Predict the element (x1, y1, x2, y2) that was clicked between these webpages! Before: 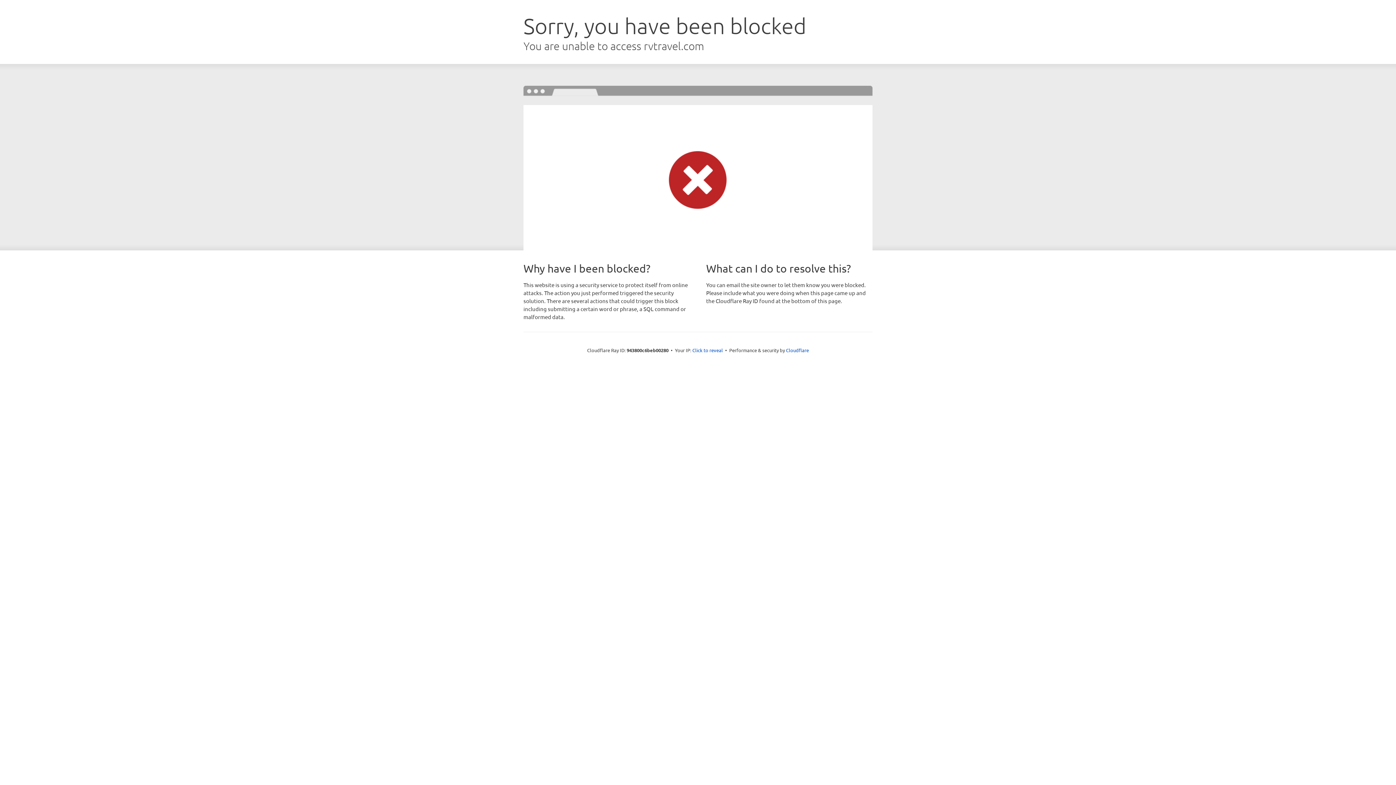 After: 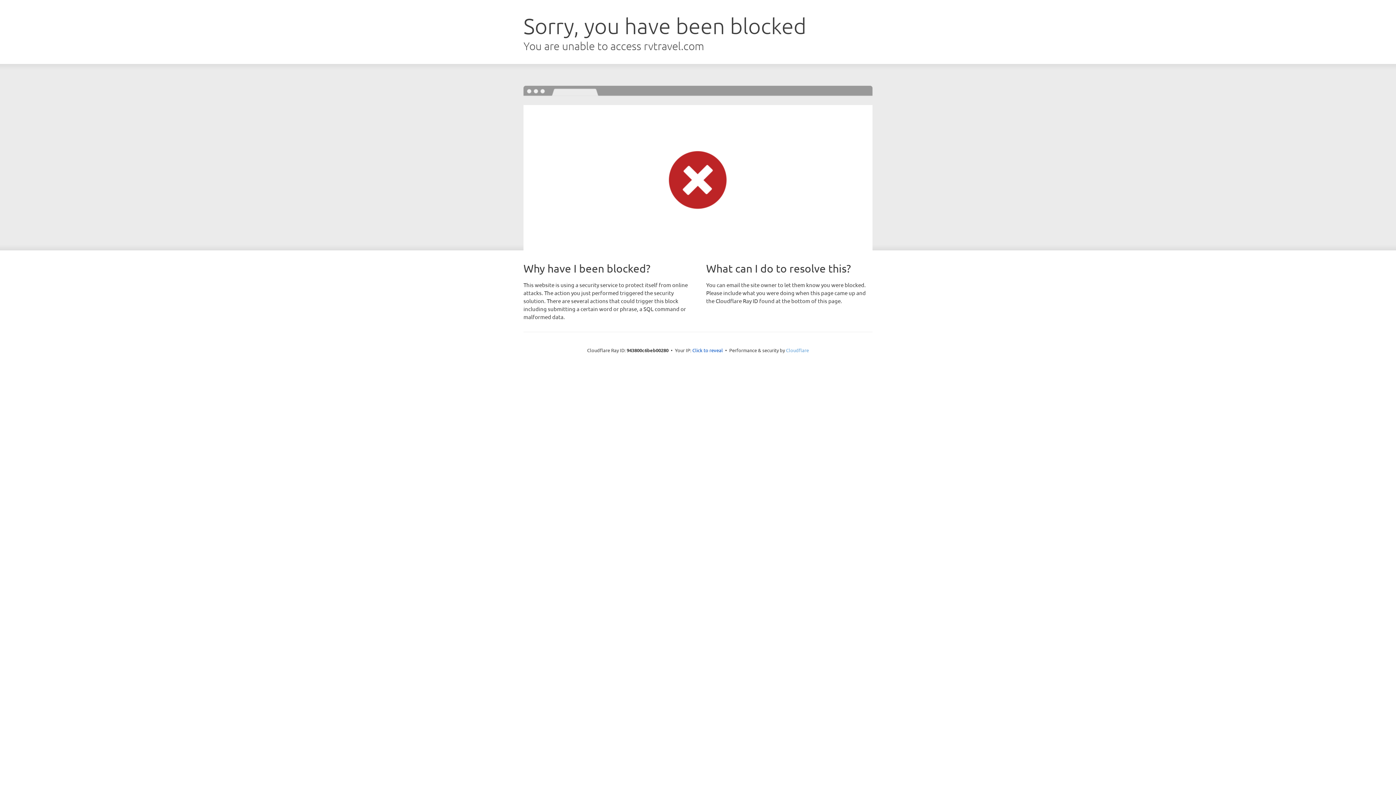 Action: label: Cloudflare bbox: (786, 347, 809, 353)